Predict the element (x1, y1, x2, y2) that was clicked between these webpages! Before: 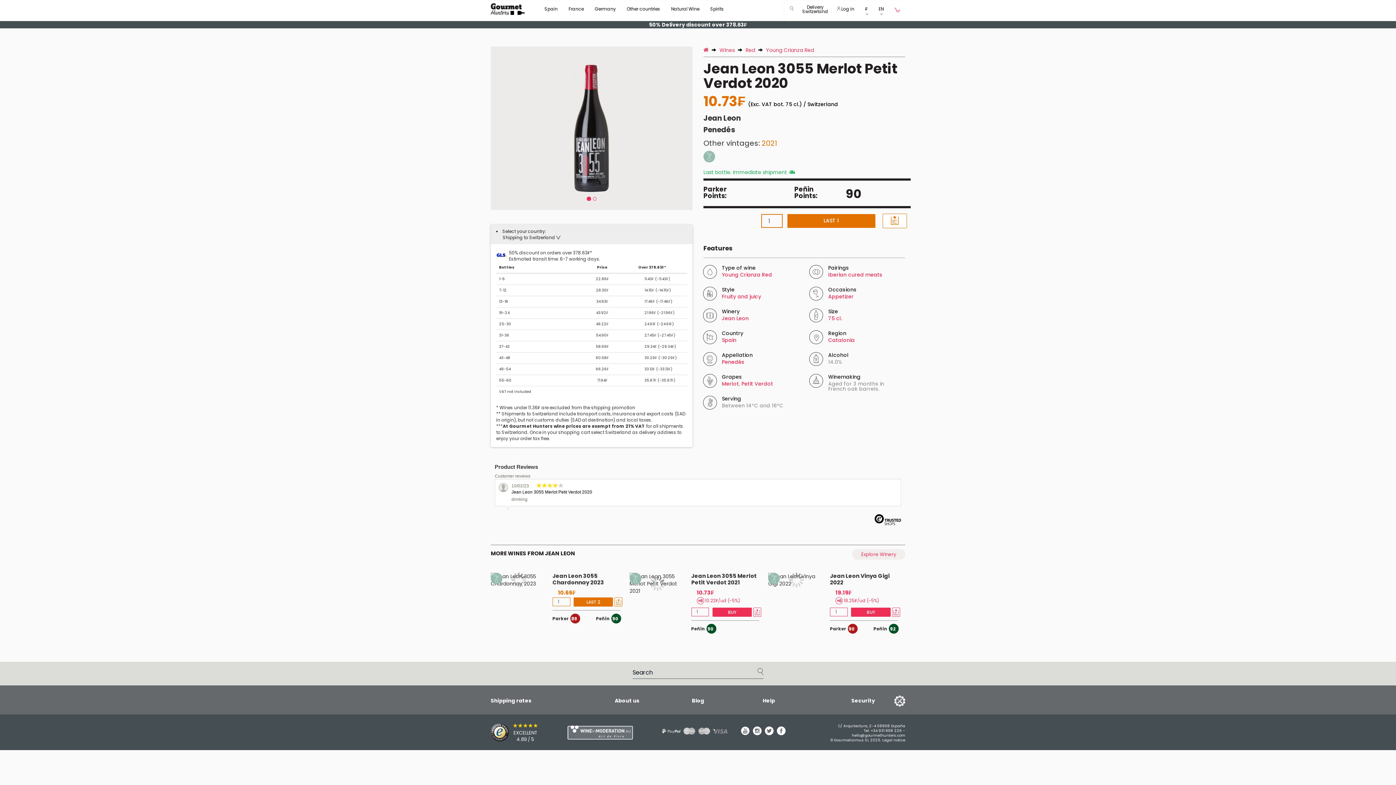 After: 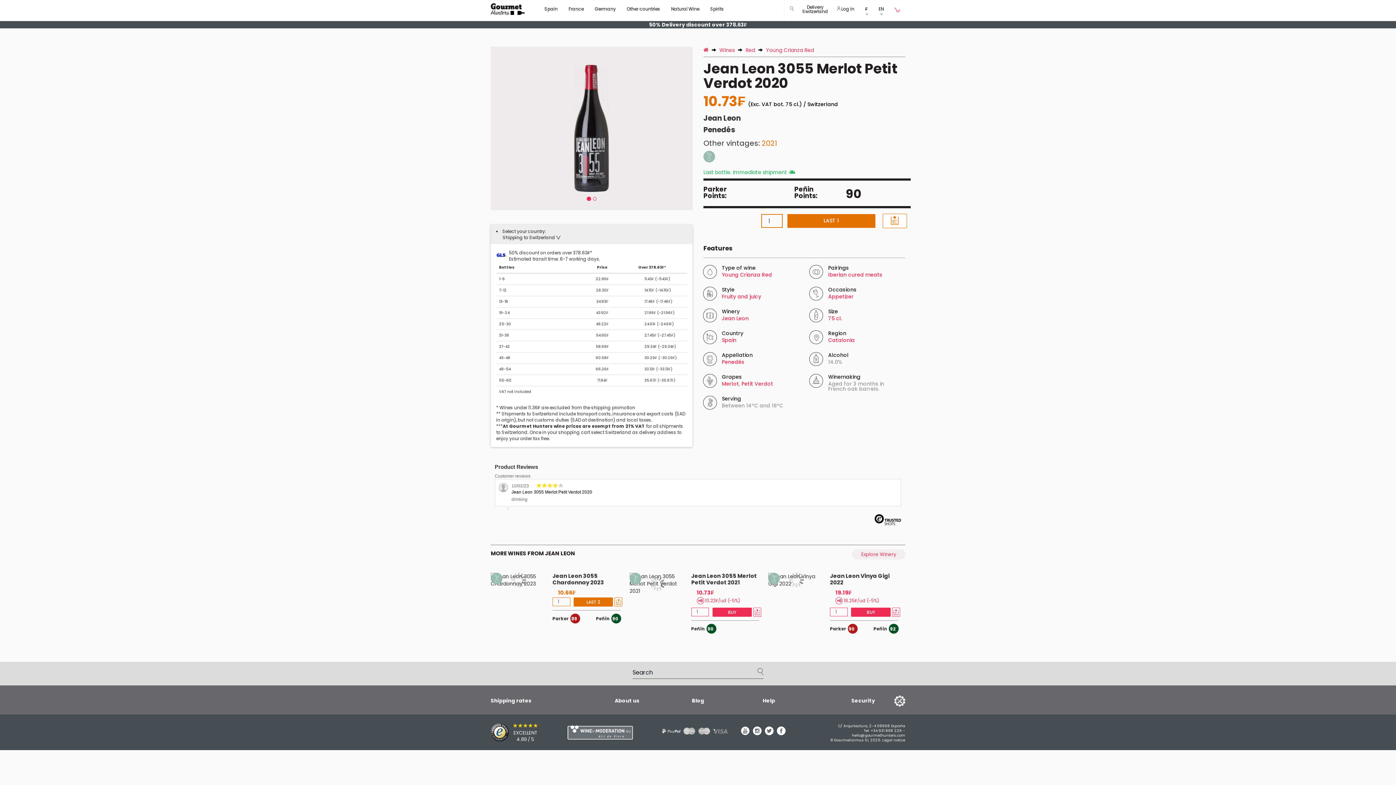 Action: bbox: (752, 730, 761, 737)